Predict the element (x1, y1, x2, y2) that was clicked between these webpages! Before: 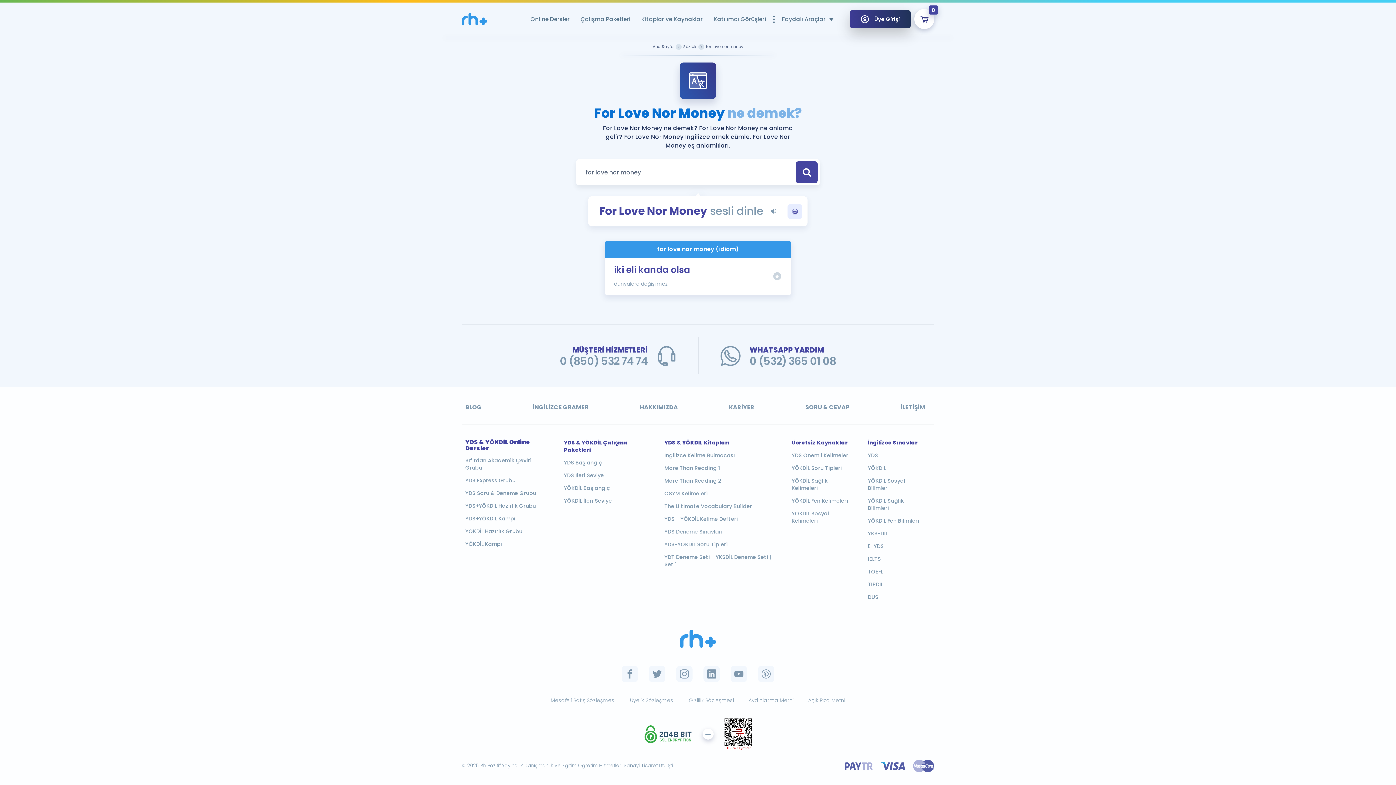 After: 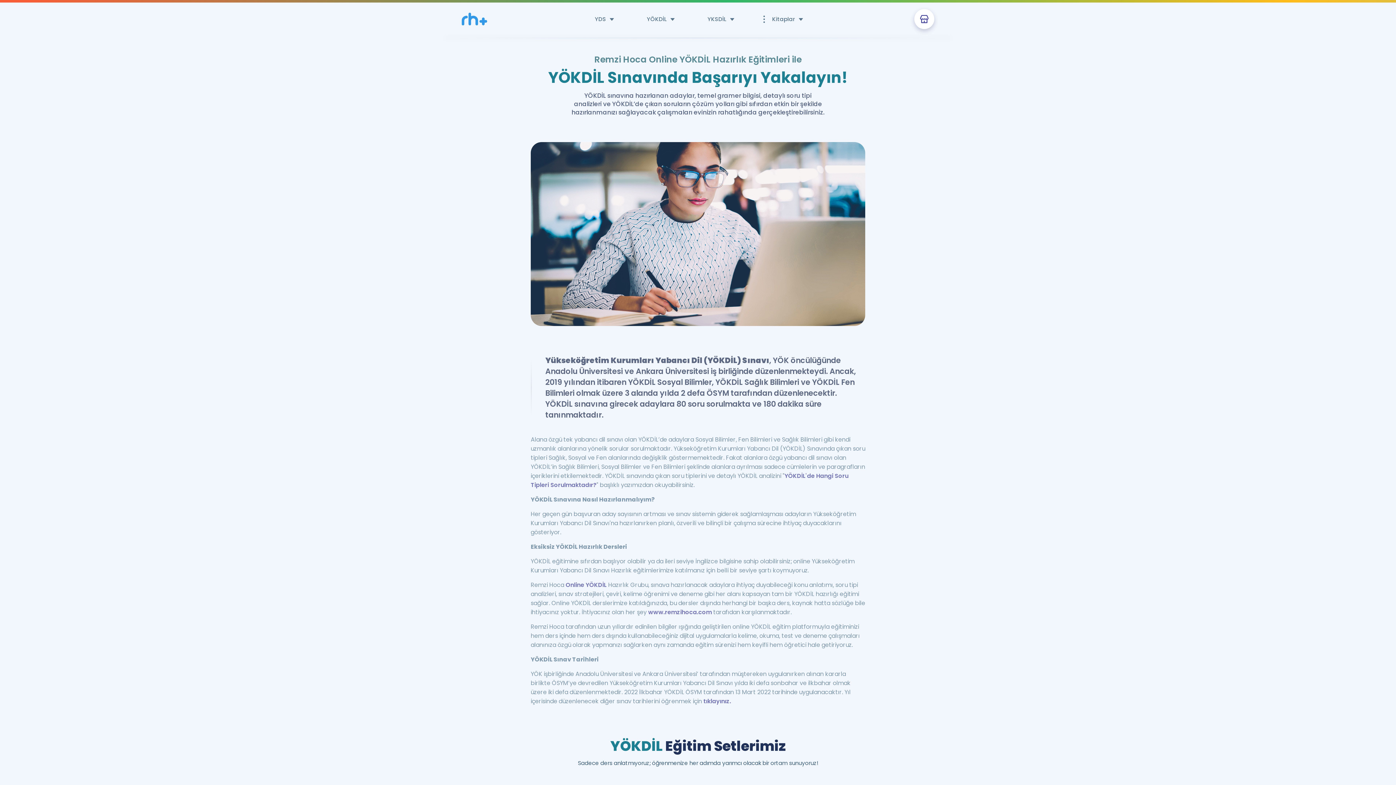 Action: bbox: (868, 464, 921, 472) label: YÖKDİL